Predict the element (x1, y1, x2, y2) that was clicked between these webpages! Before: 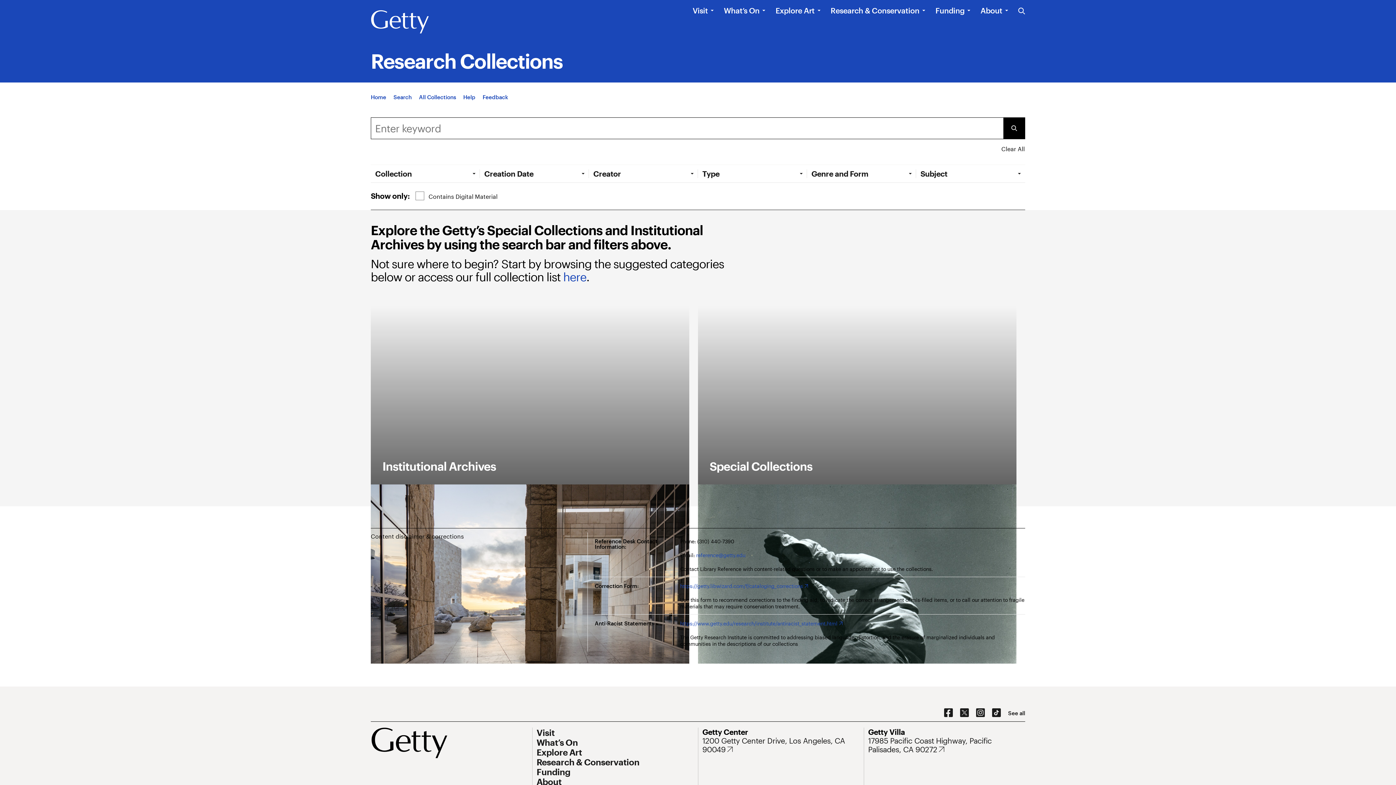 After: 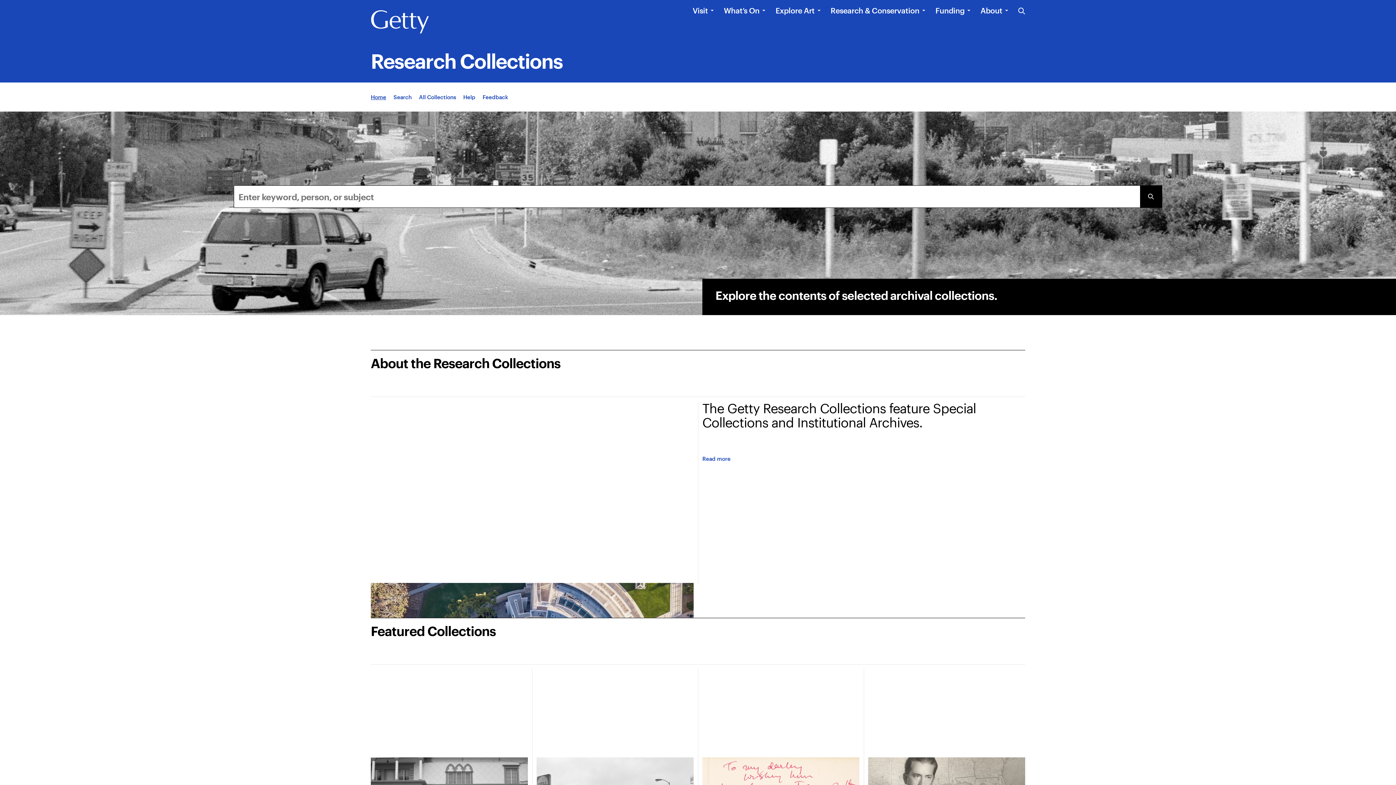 Action: bbox: (370, 93, 386, 100) label: App Home